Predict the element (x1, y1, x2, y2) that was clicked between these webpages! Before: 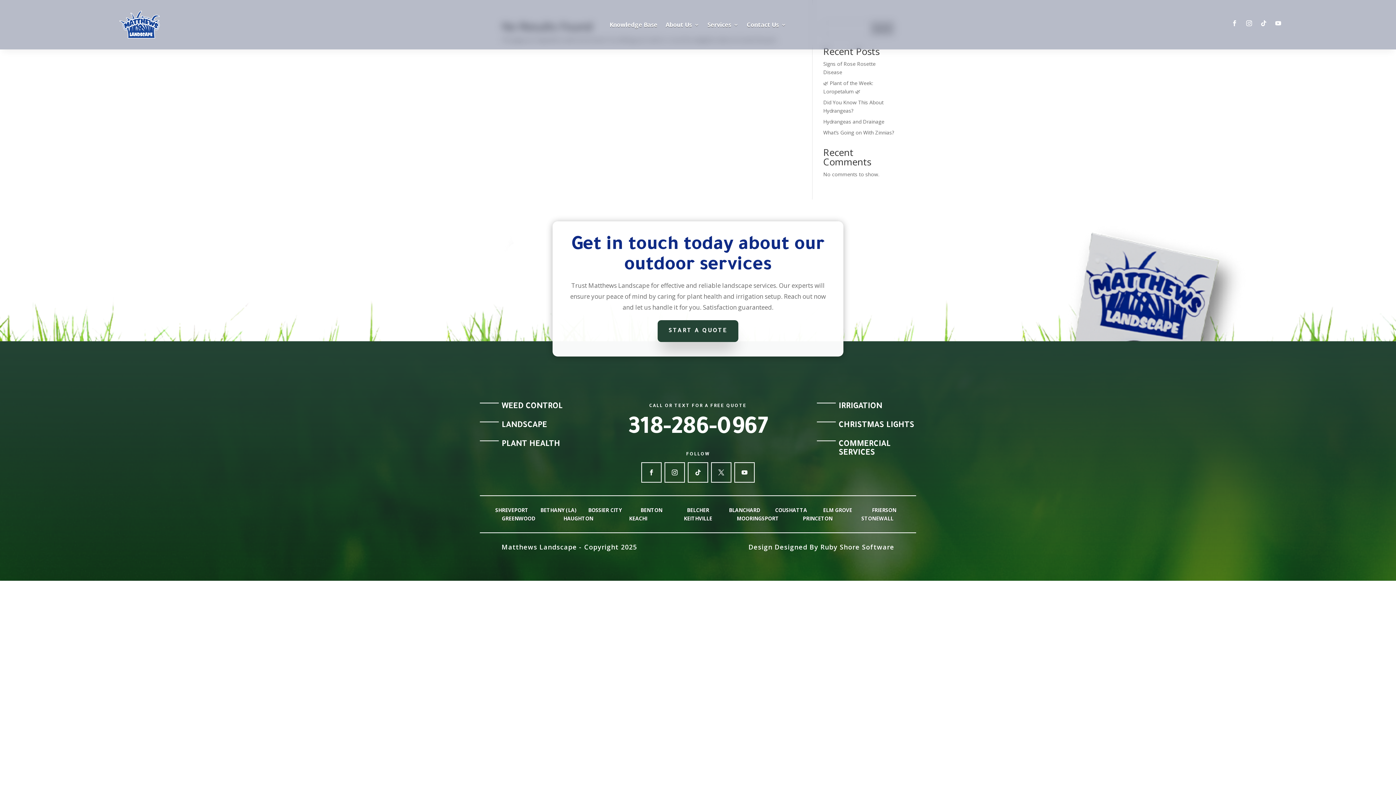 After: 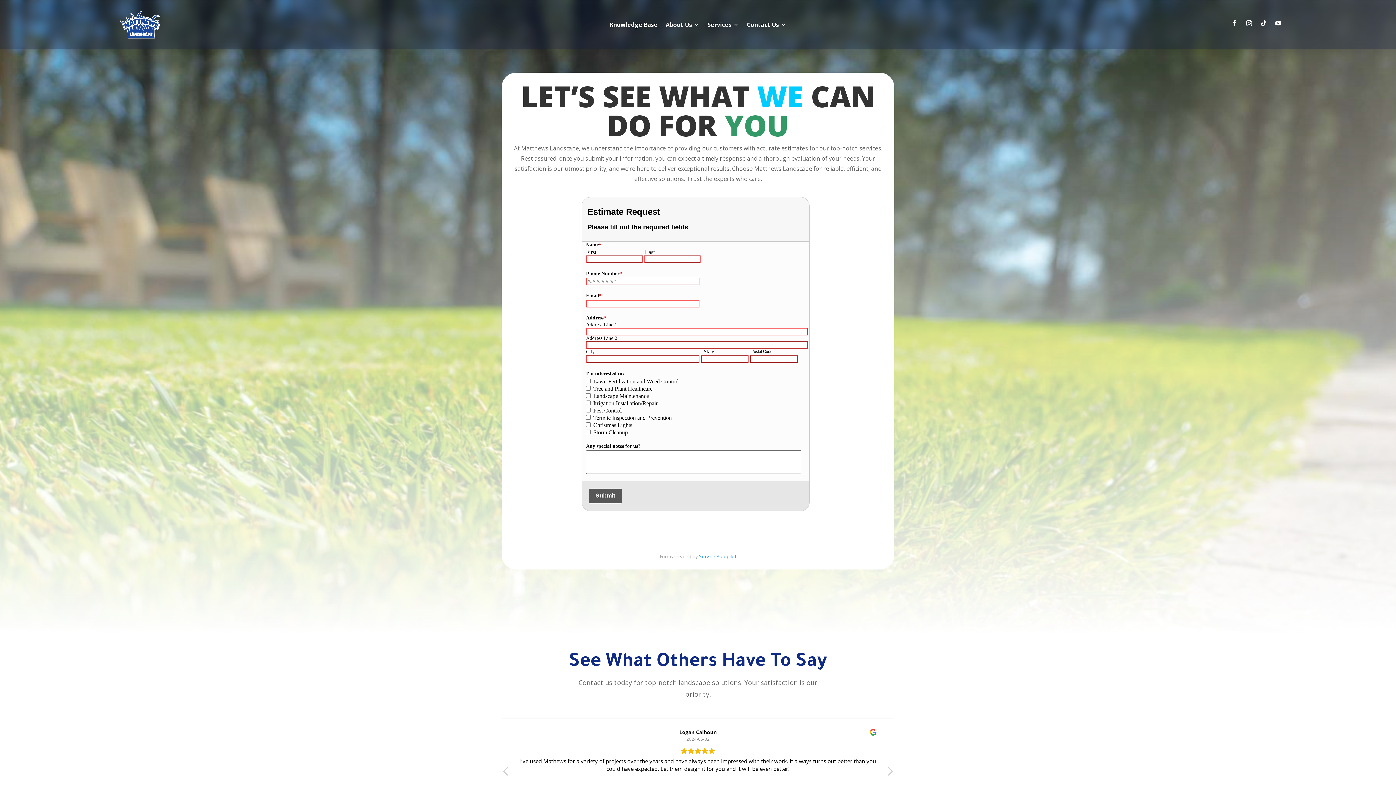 Action: bbox: (657, 320, 738, 342) label: START A QUOTE